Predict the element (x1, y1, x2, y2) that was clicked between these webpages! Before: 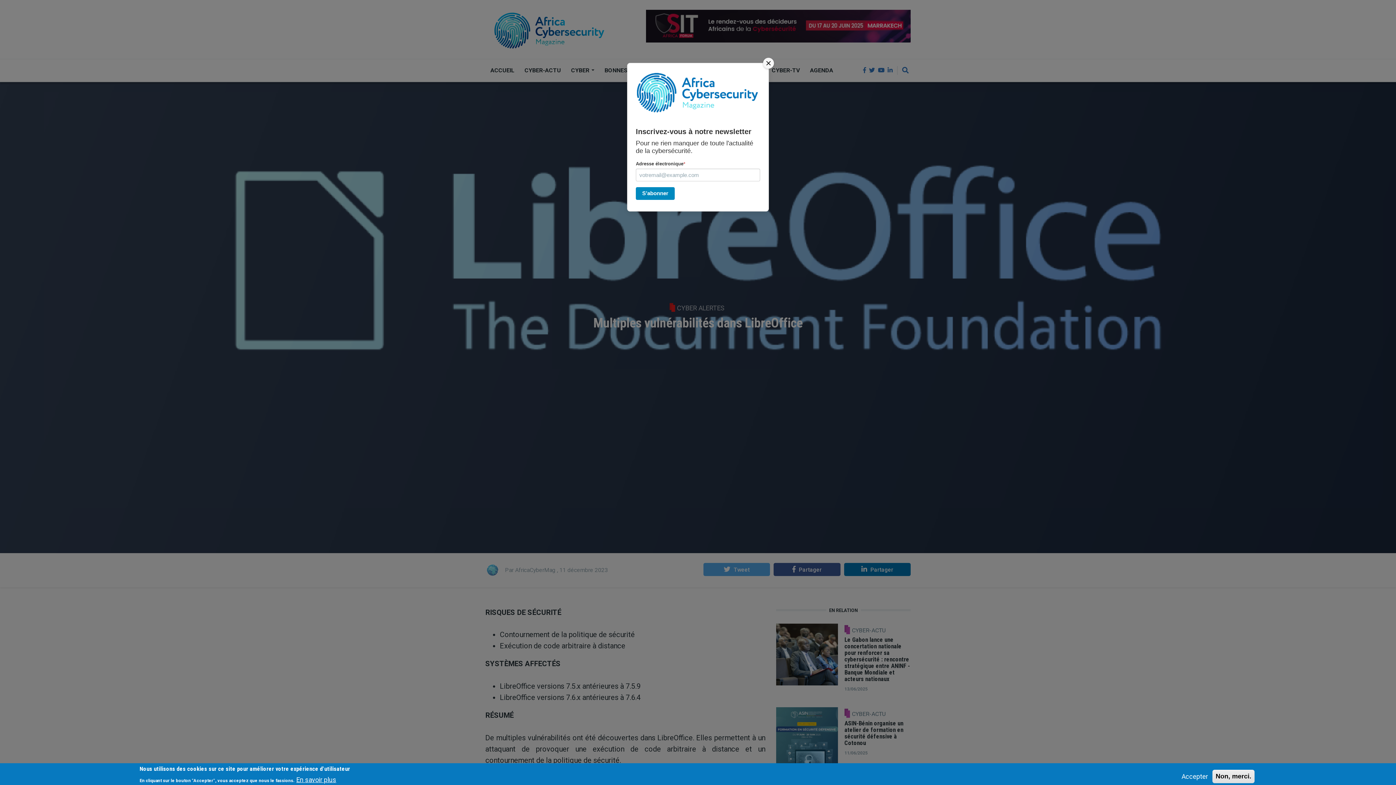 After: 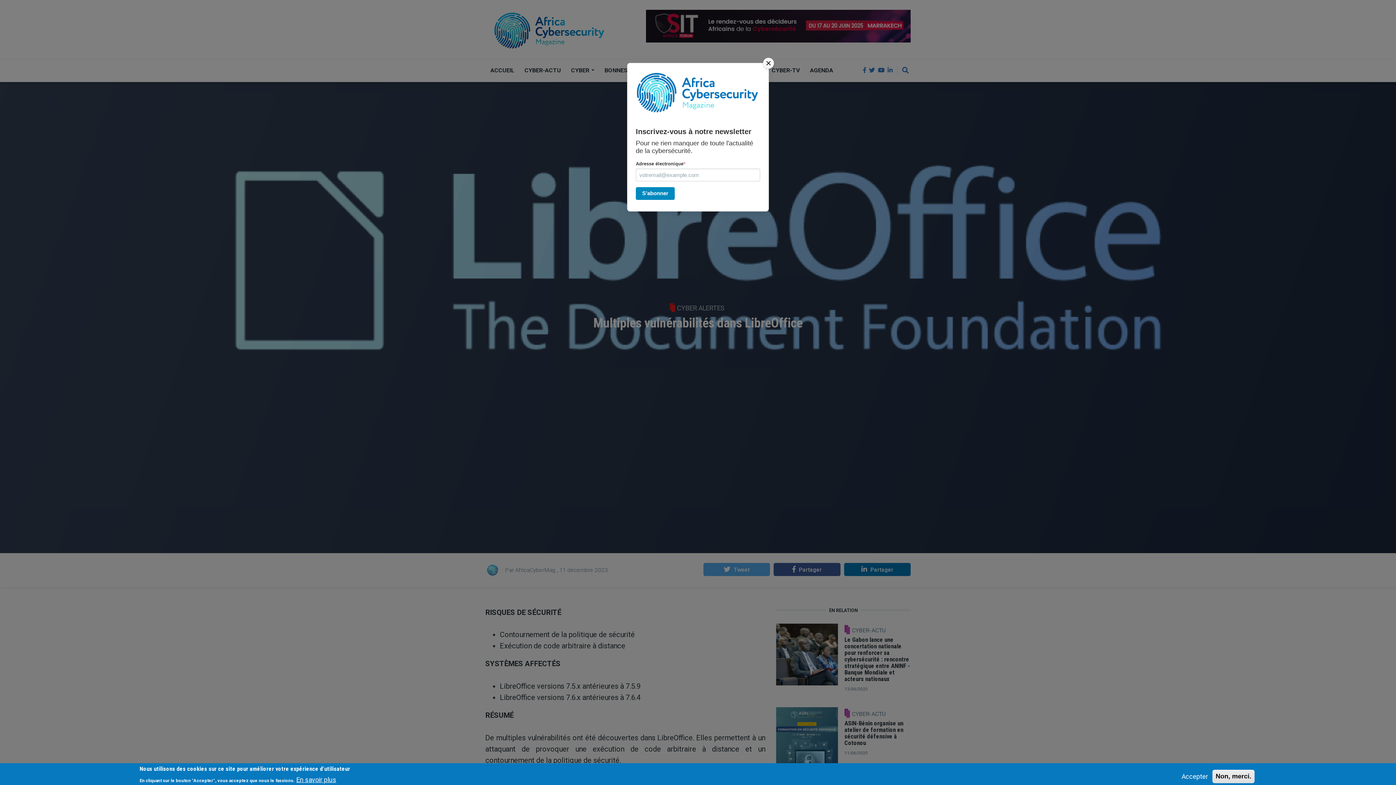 Action: label: En savoir plus bbox: (296, 775, 336, 785)